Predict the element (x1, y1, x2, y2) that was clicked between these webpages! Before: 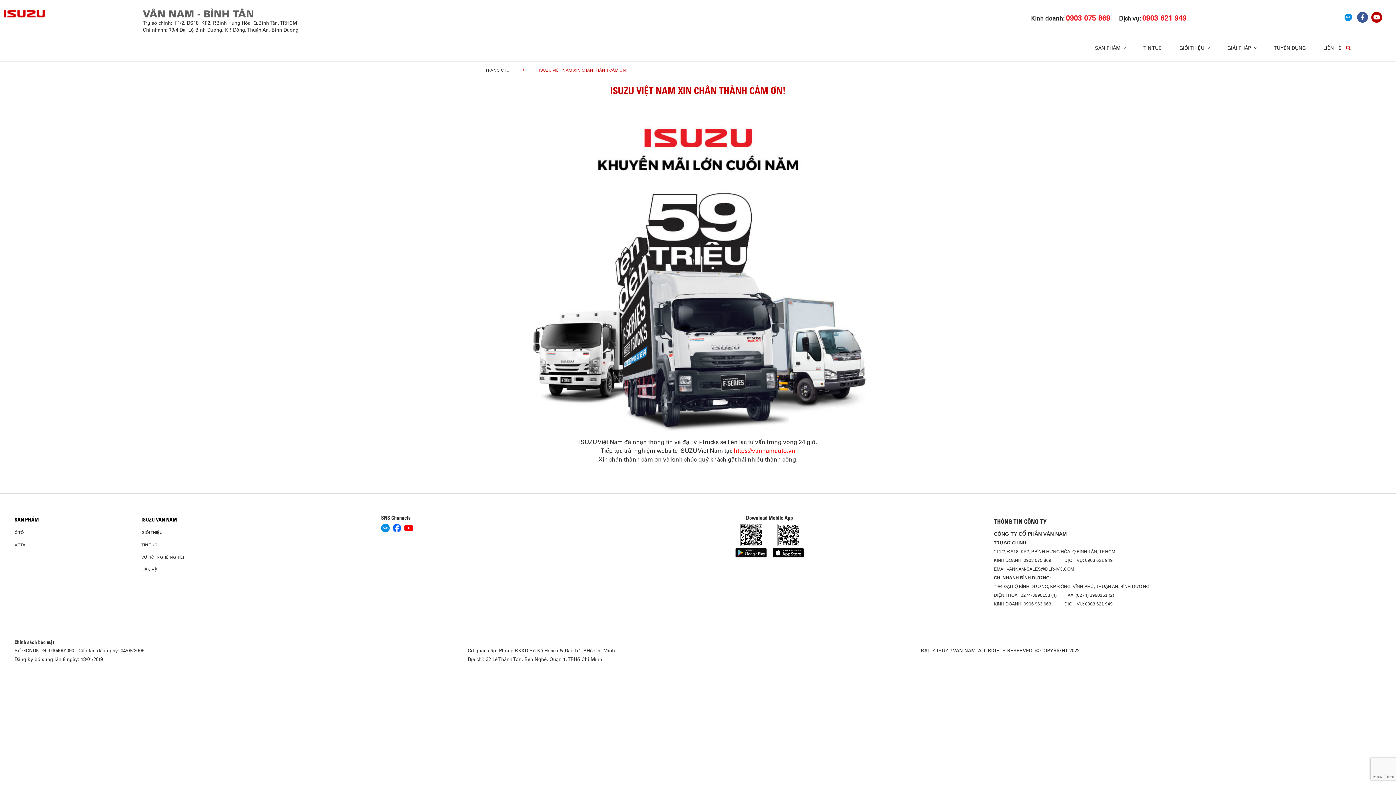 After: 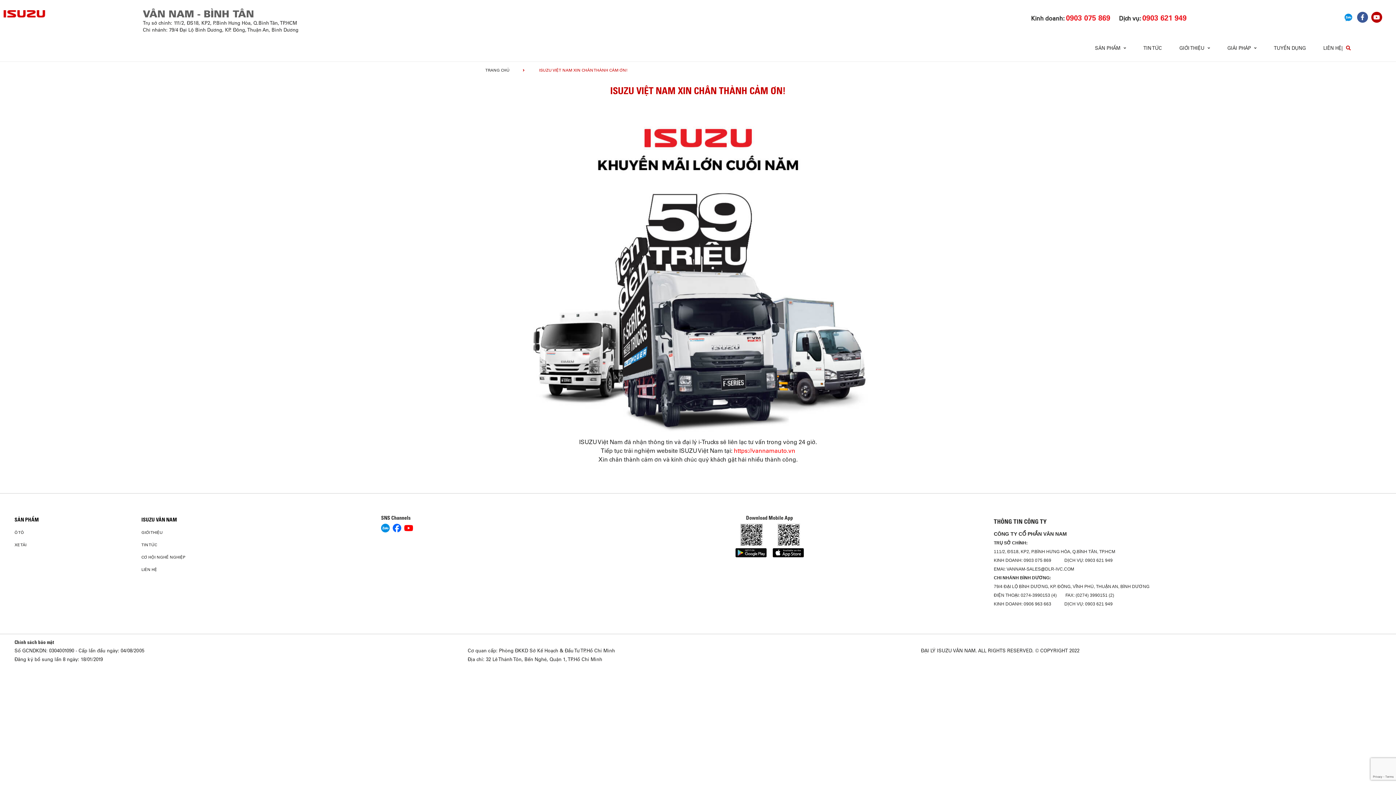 Action: bbox: (141, 516, 177, 523) label: ISUZU VÂN NAM